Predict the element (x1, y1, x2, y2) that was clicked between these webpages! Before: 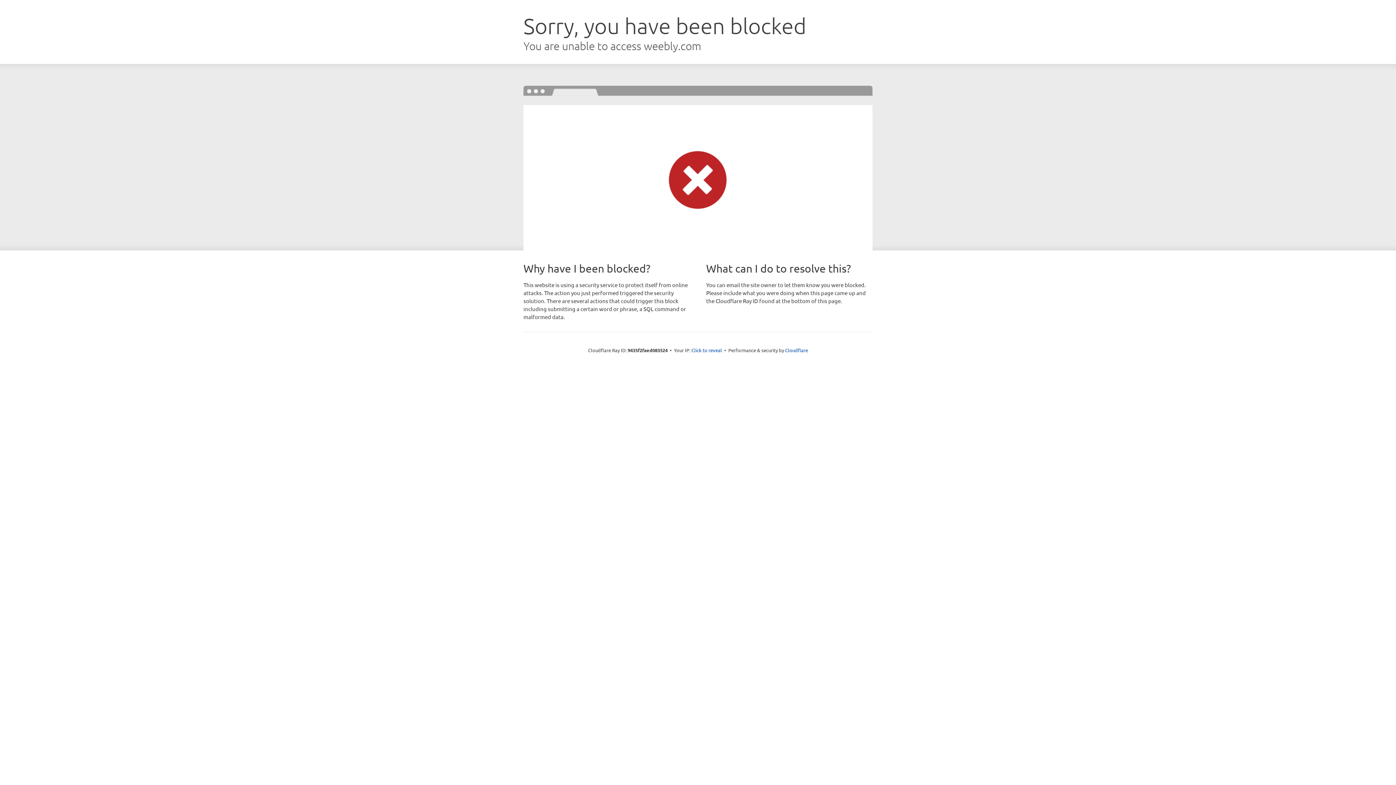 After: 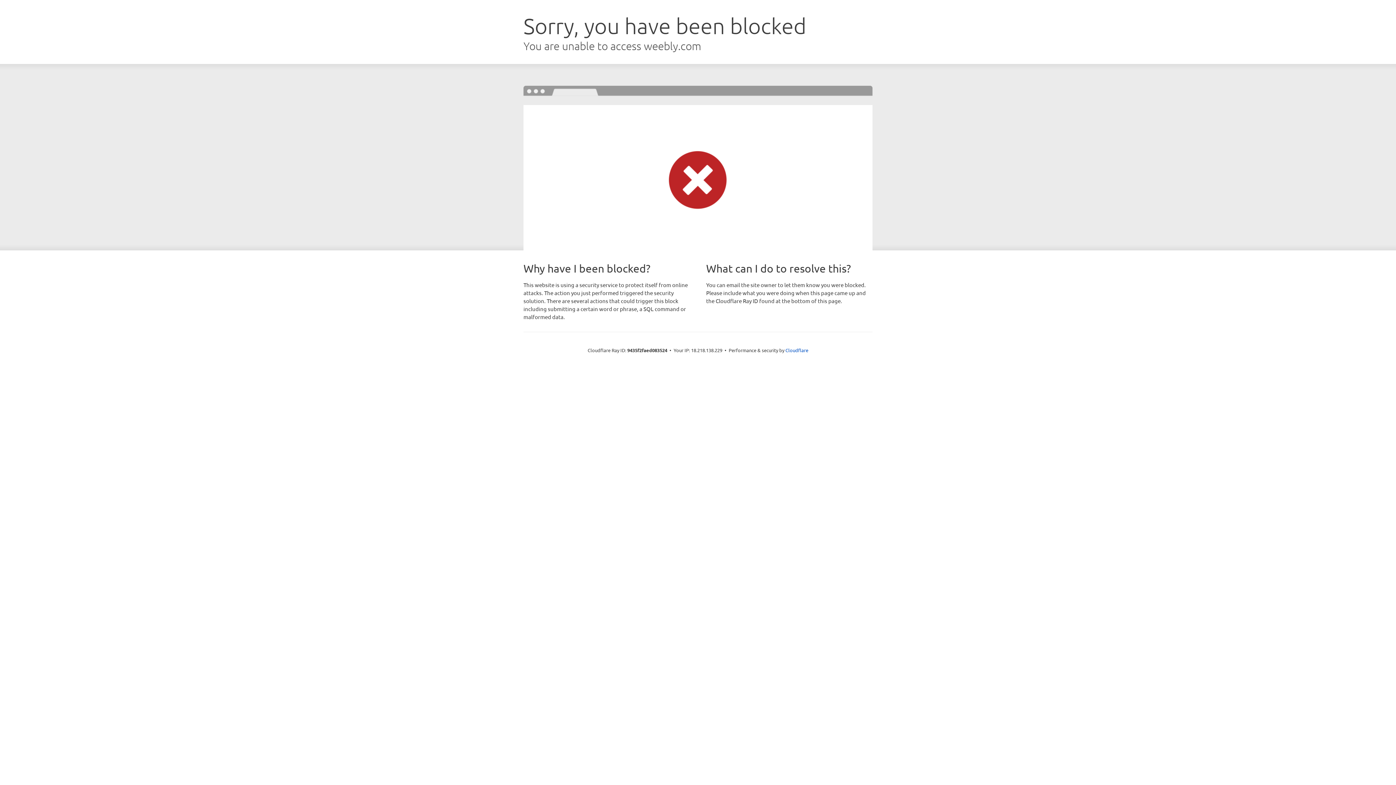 Action: bbox: (691, 346, 722, 353) label: Click to reveal